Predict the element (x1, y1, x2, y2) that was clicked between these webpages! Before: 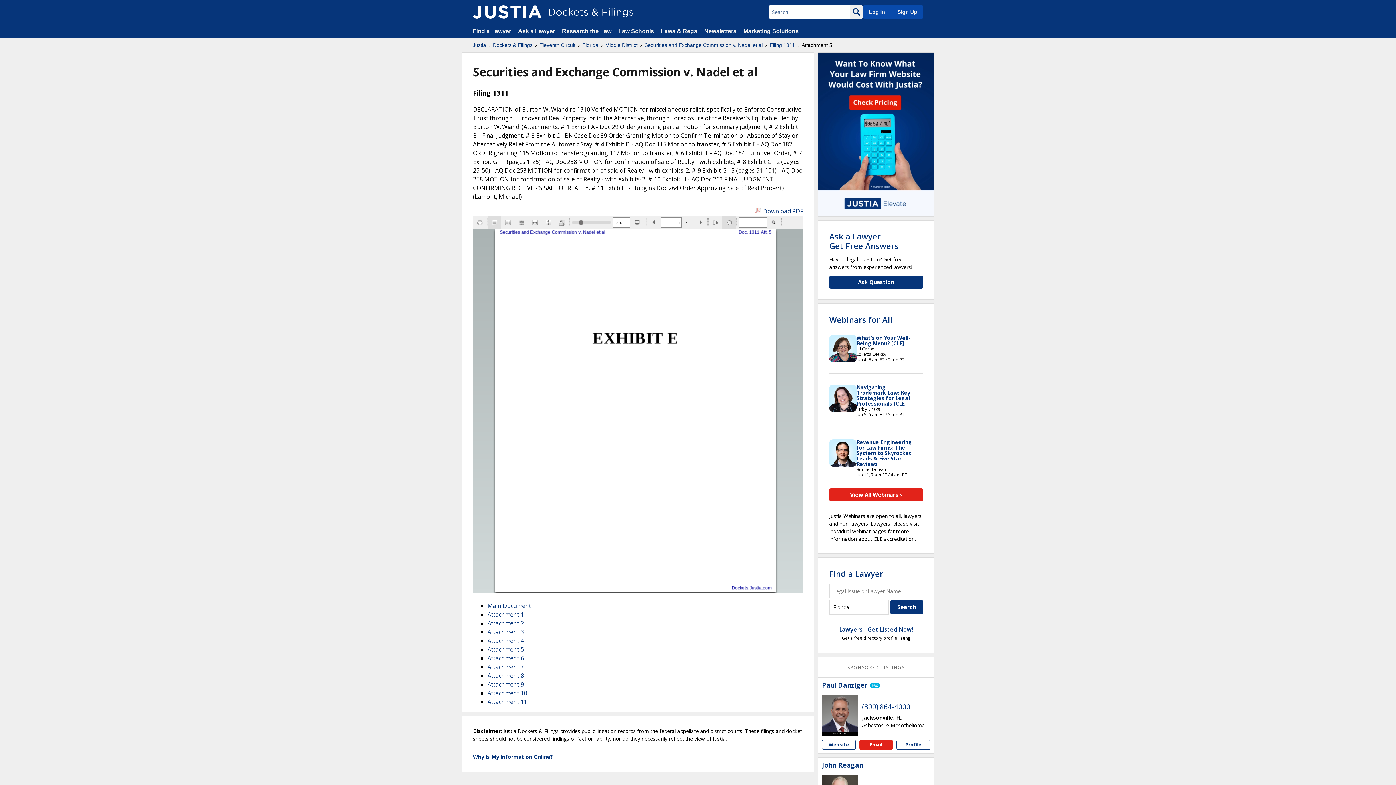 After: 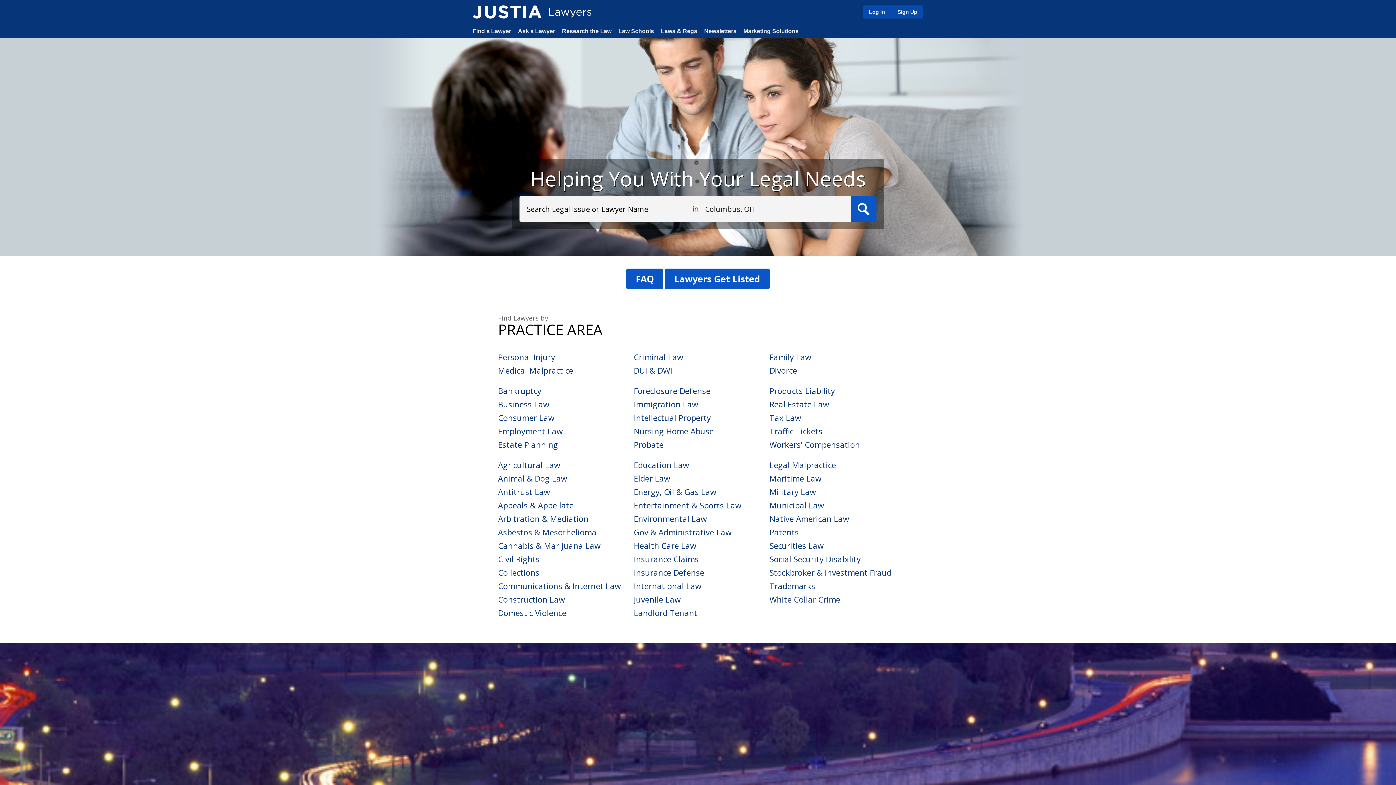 Action: label: Find a Lawyer bbox: (472, 28, 511, 34)